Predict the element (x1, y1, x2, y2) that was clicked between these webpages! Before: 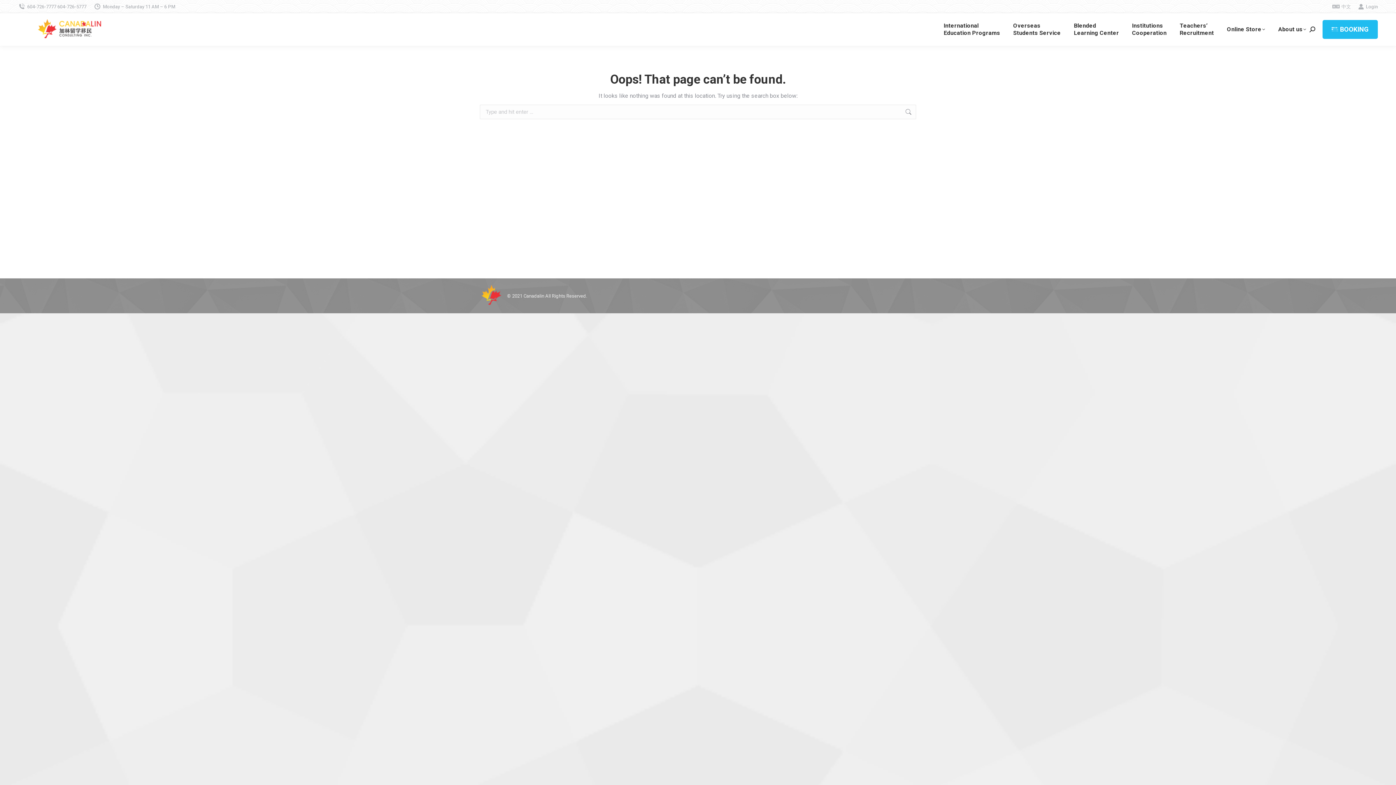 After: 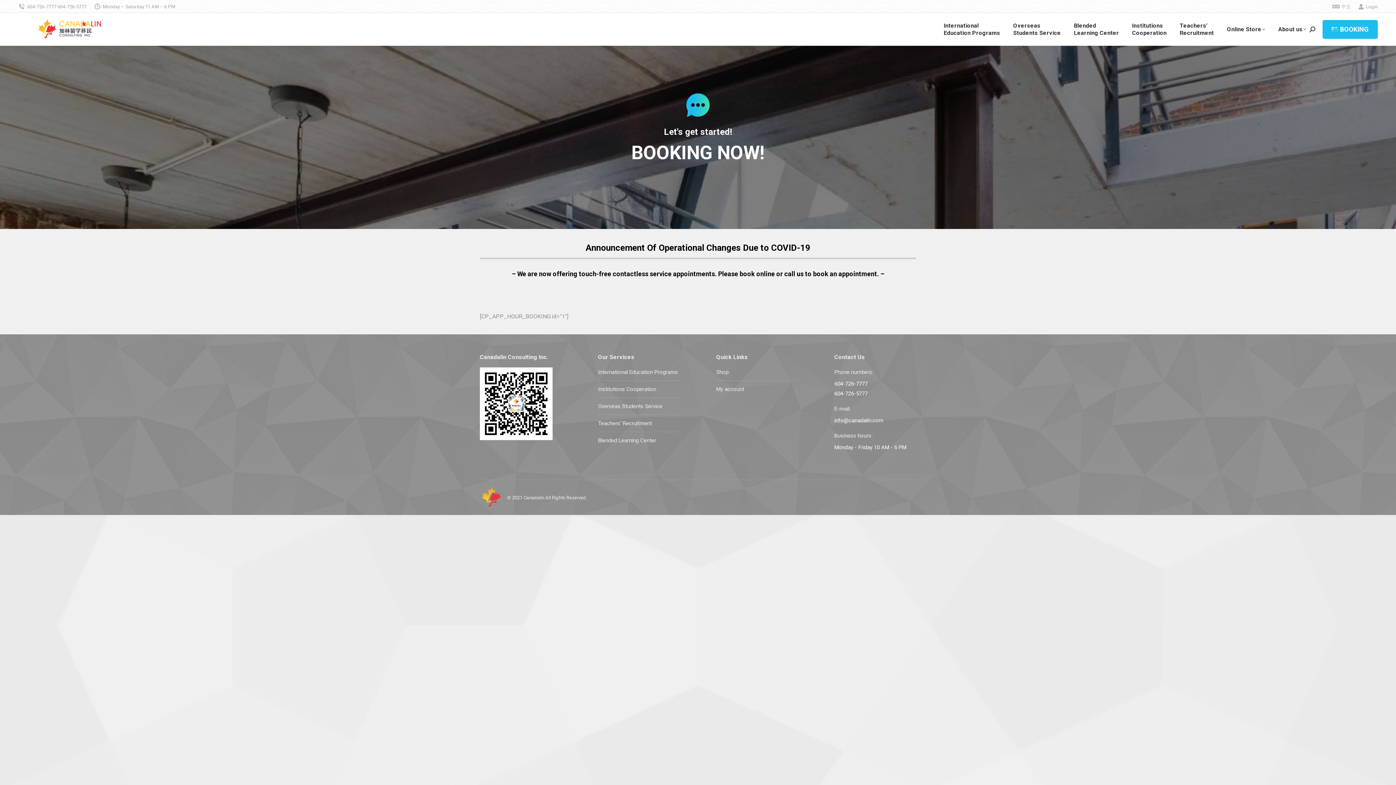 Action: bbox: (1322, 20, 1378, 38) label: BOOKING